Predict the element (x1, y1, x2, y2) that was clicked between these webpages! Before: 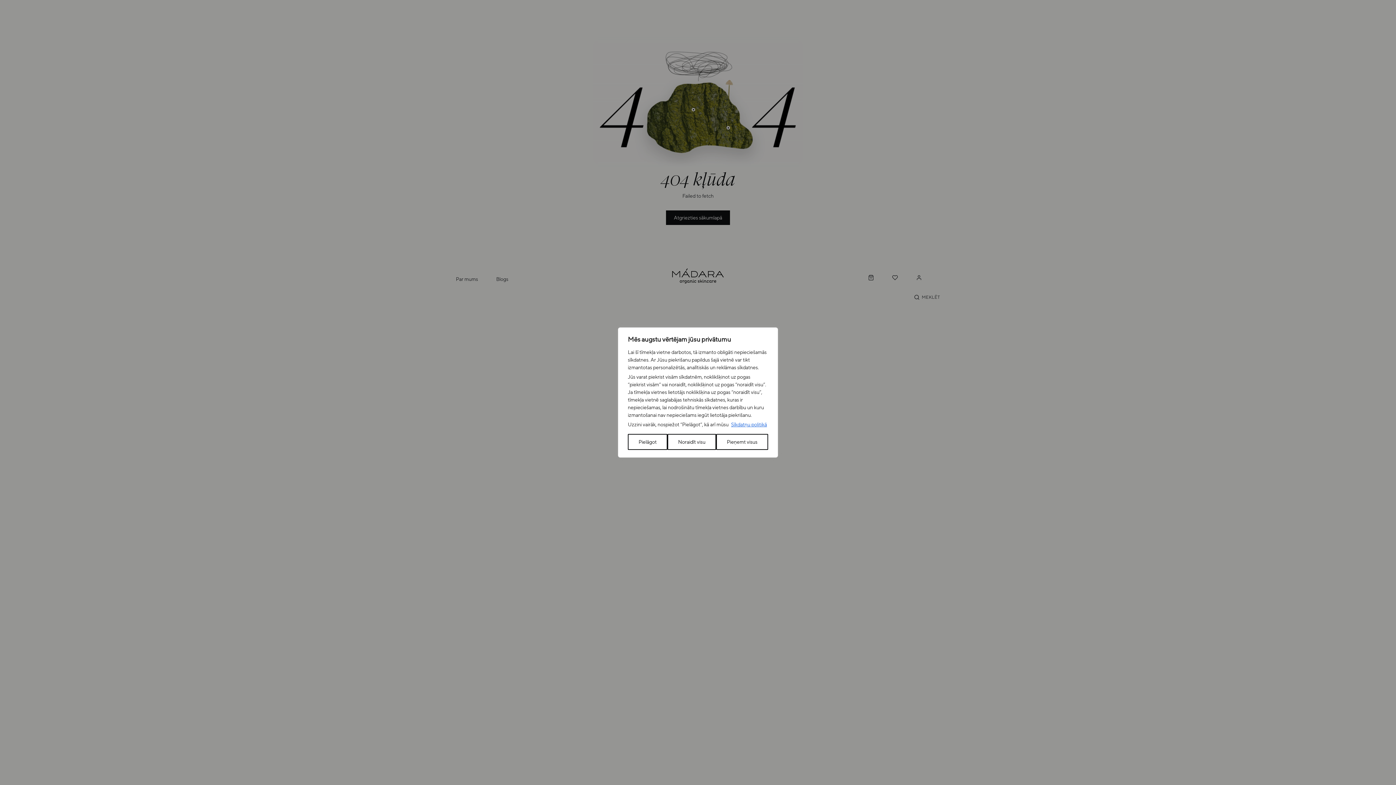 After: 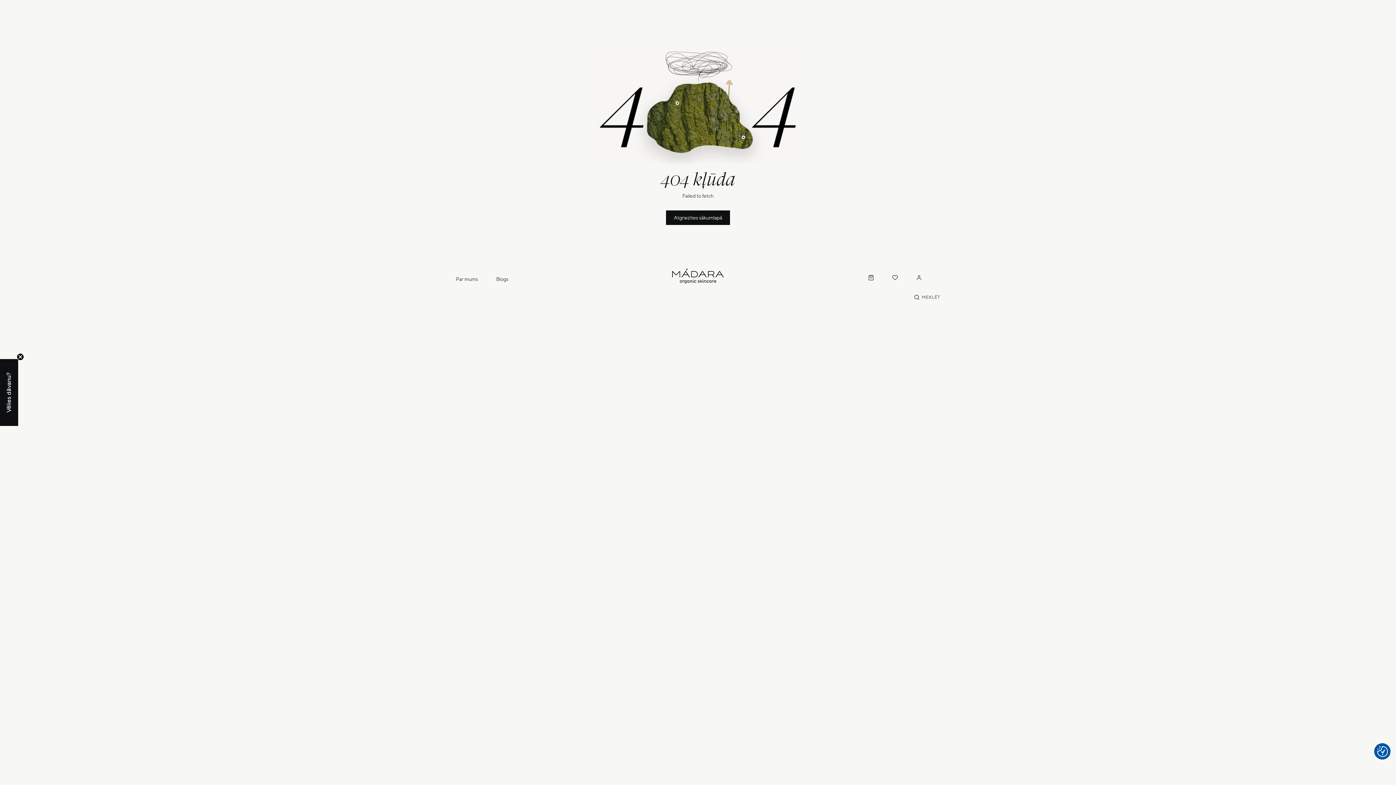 Action: label: Pieņemt visus bbox: (716, 434, 768, 450)